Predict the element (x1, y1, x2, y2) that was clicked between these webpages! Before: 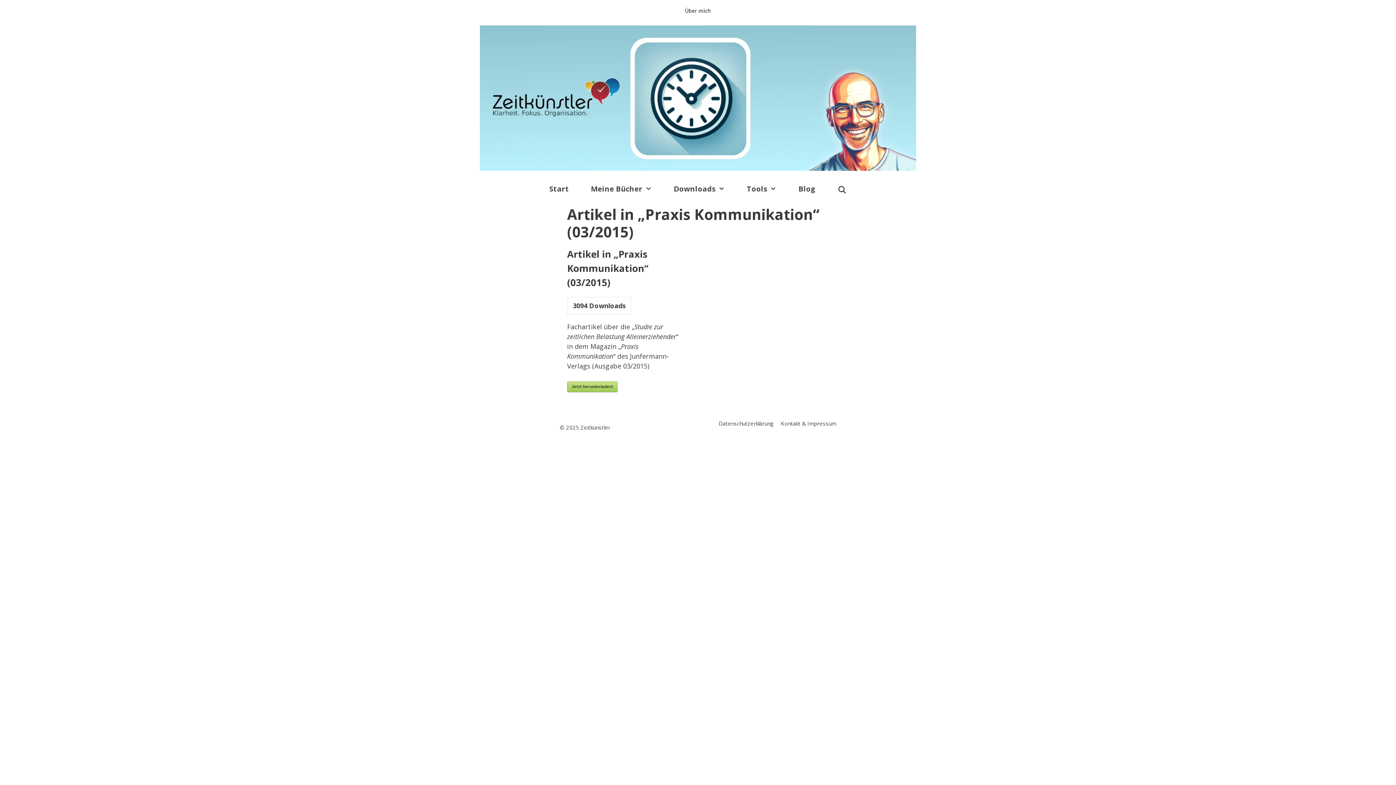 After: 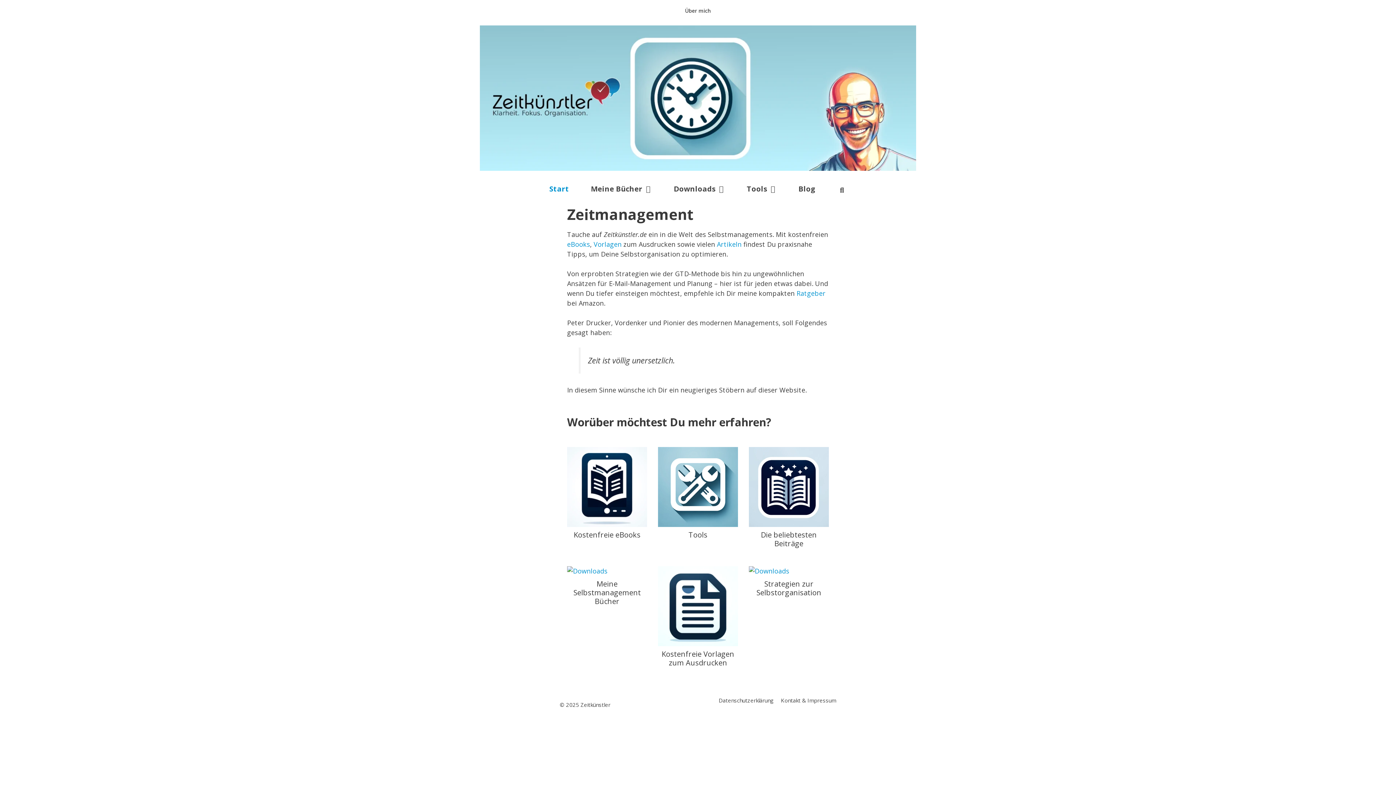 Action: bbox: (480, 93, 916, 101)